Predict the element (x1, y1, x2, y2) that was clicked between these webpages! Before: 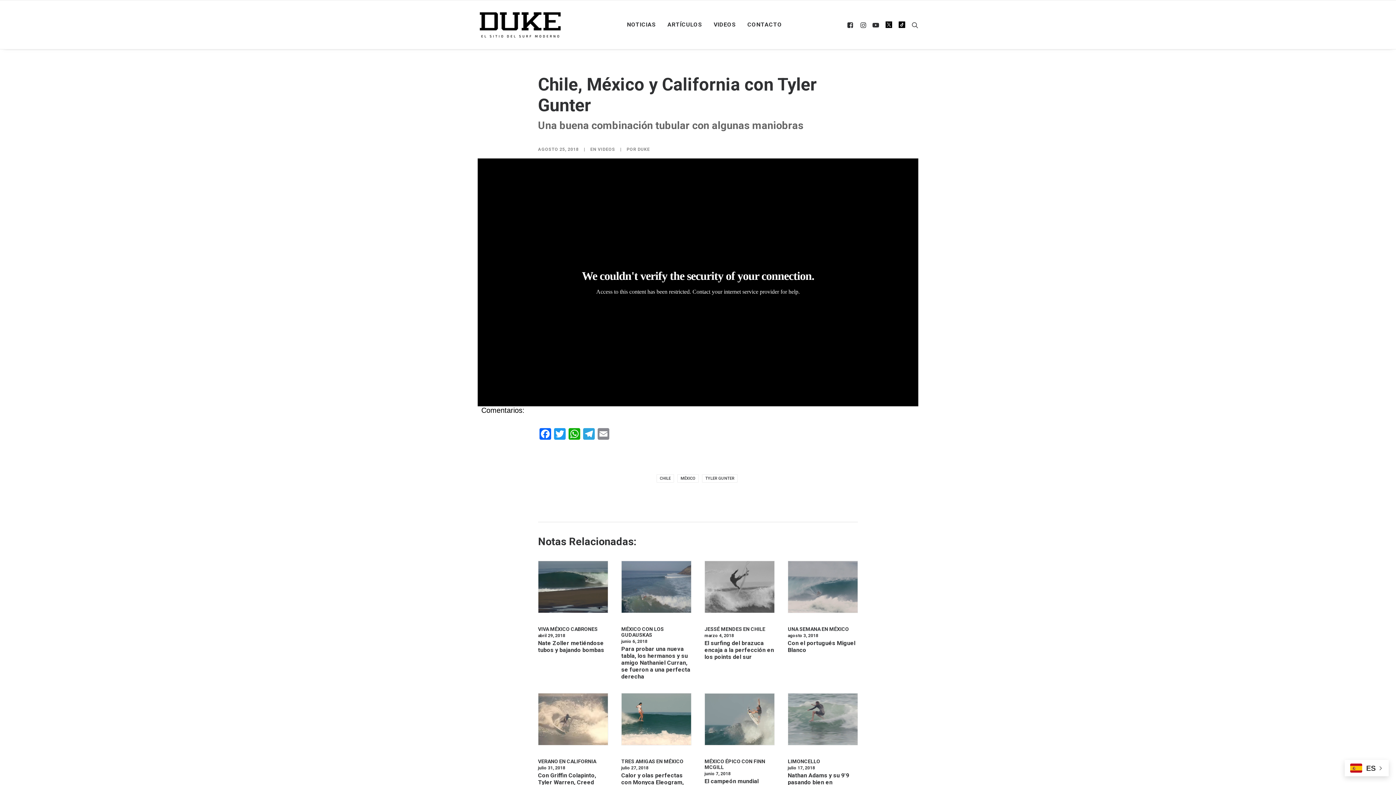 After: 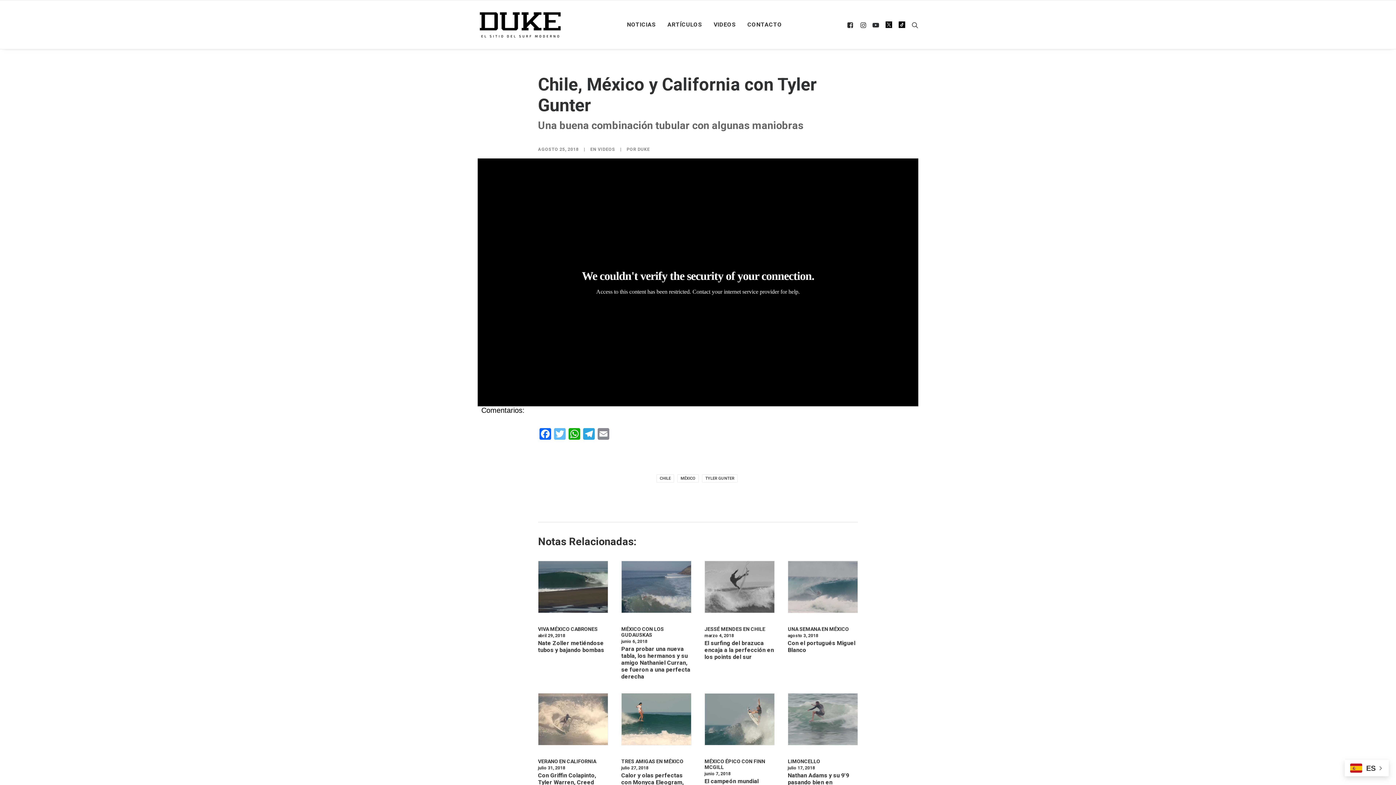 Action: bbox: (552, 428, 567, 441) label: Twitter